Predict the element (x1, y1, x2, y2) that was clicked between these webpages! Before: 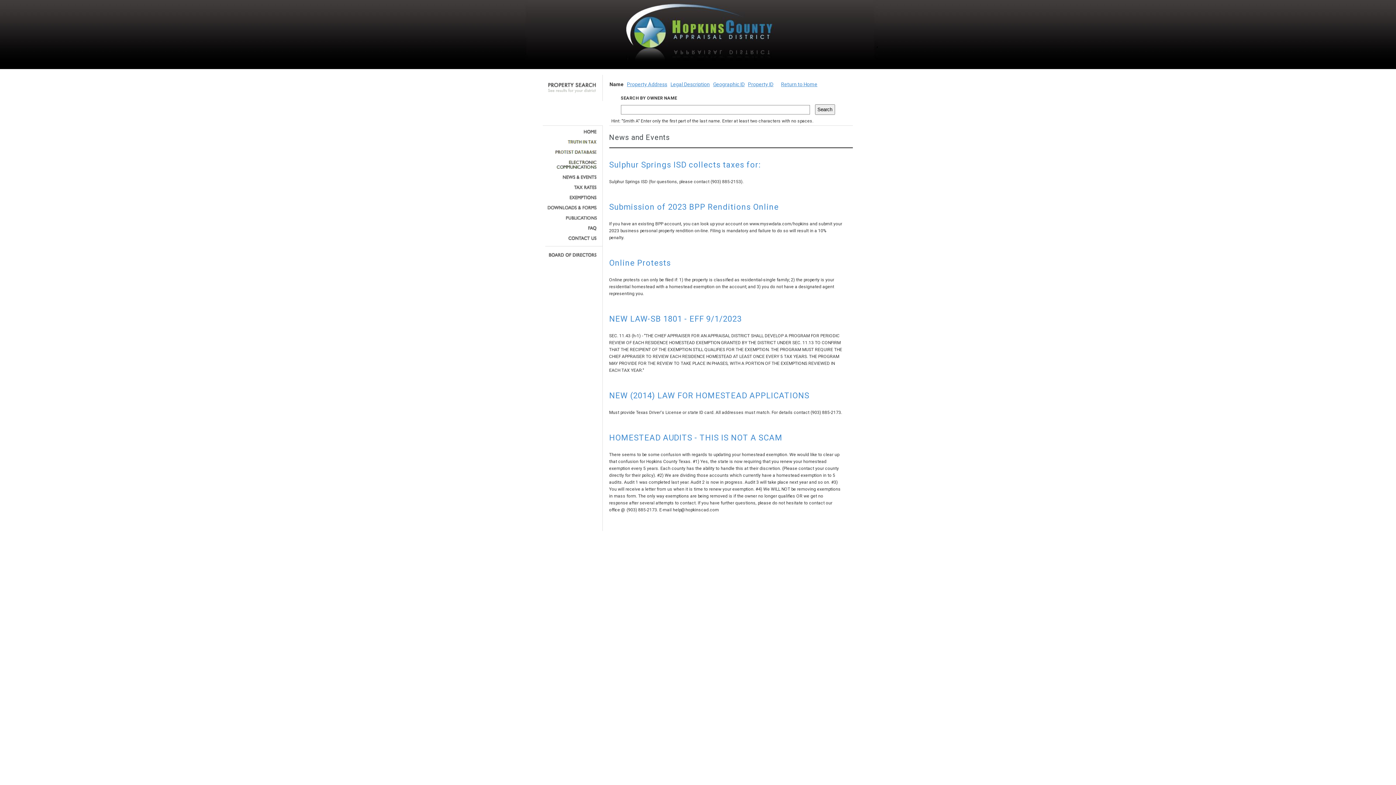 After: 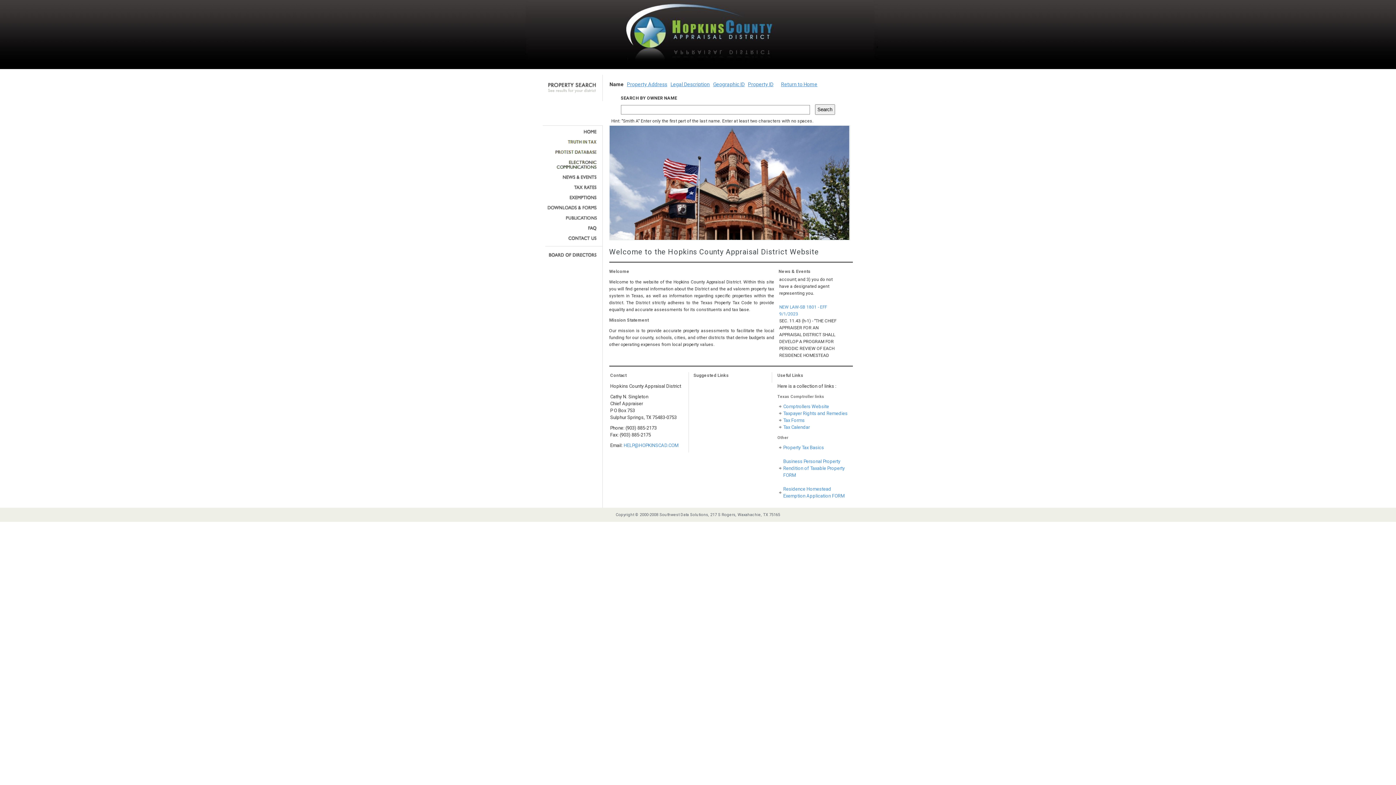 Action: bbox: (545, 129, 597, 134)